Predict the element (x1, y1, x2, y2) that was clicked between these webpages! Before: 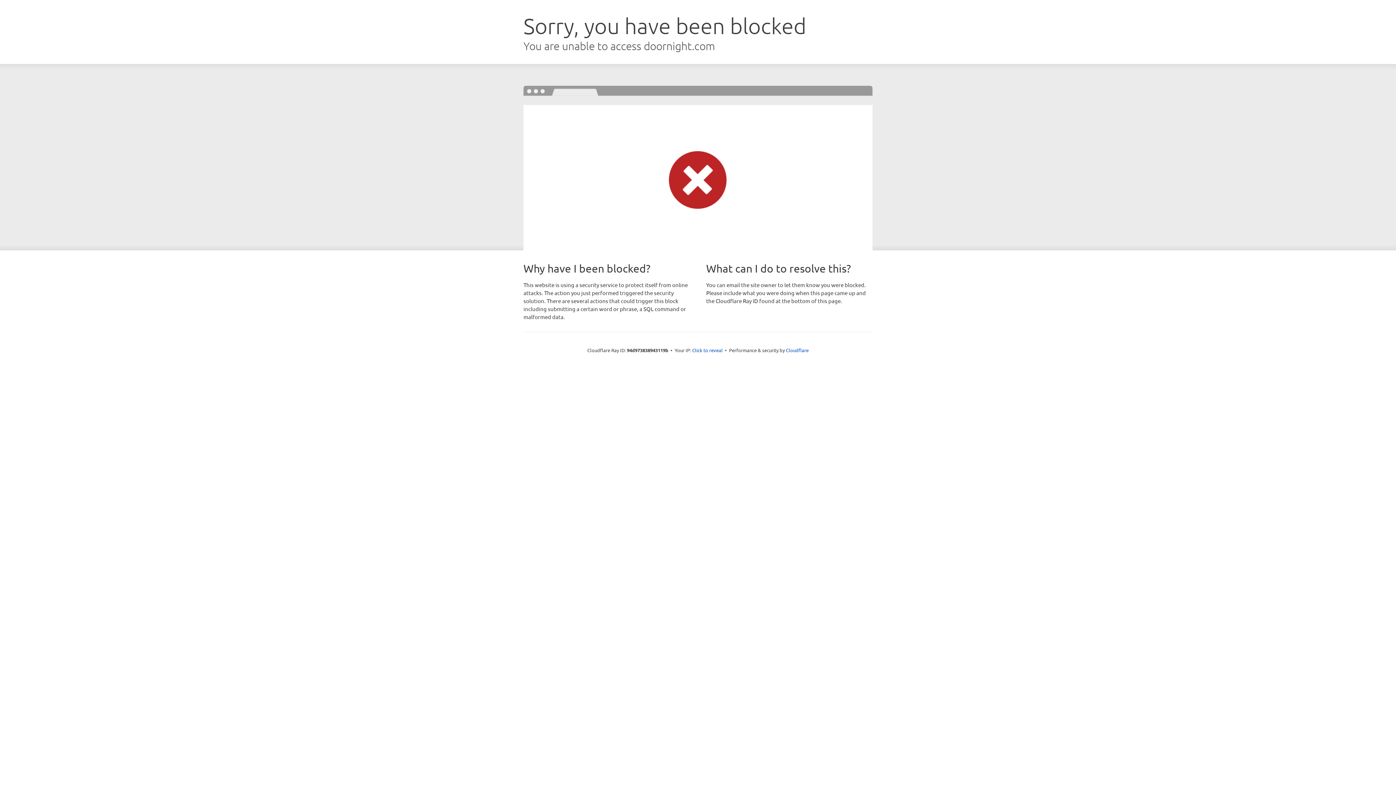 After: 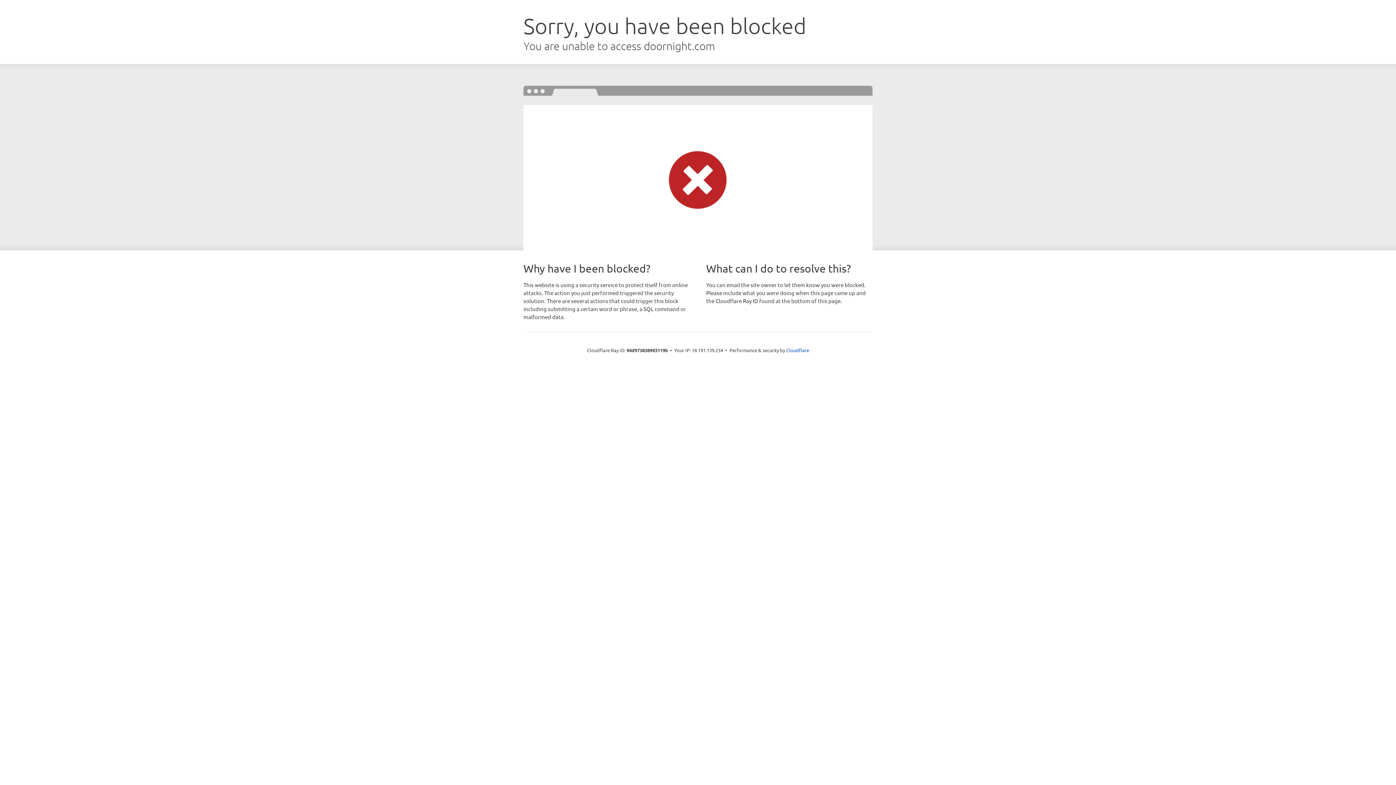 Action: label: Click to reveal bbox: (692, 346, 722, 353)